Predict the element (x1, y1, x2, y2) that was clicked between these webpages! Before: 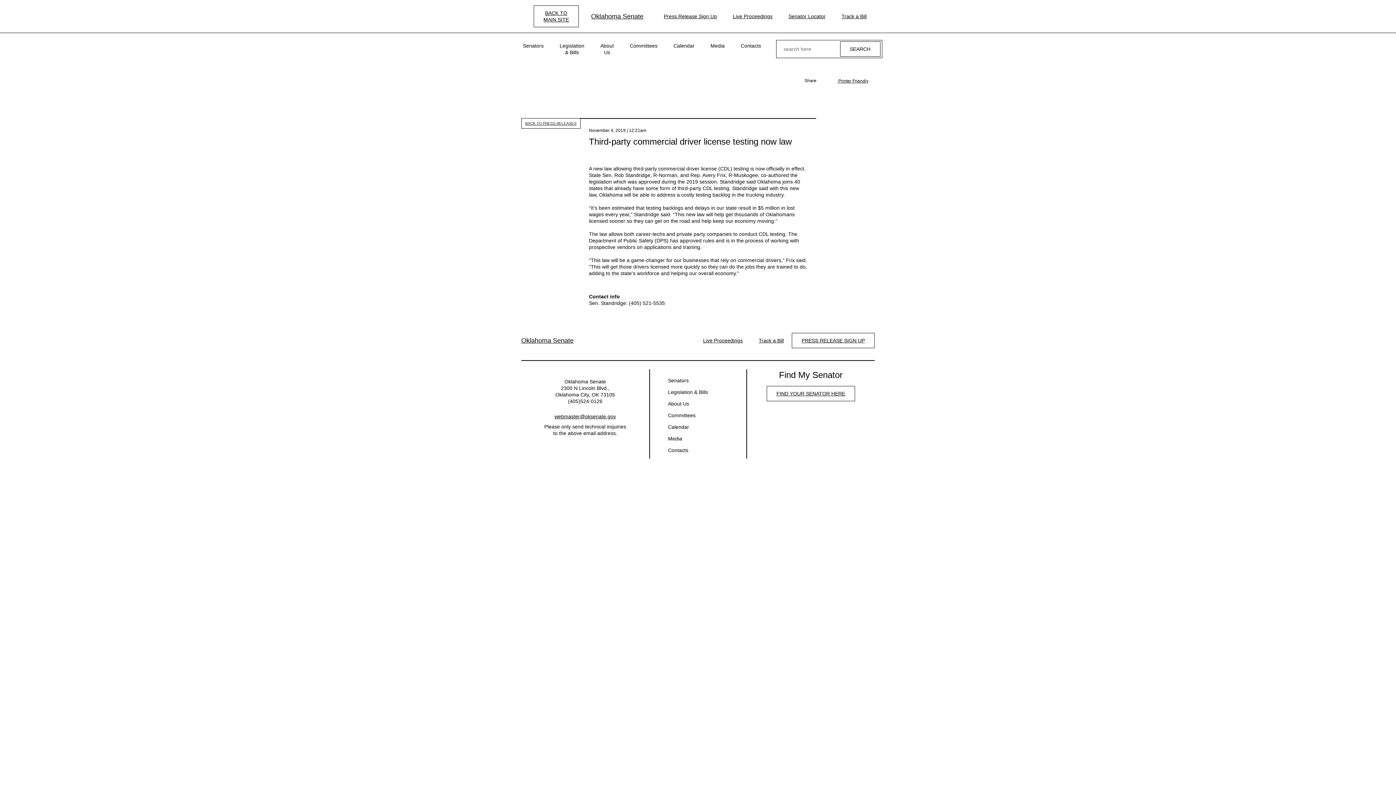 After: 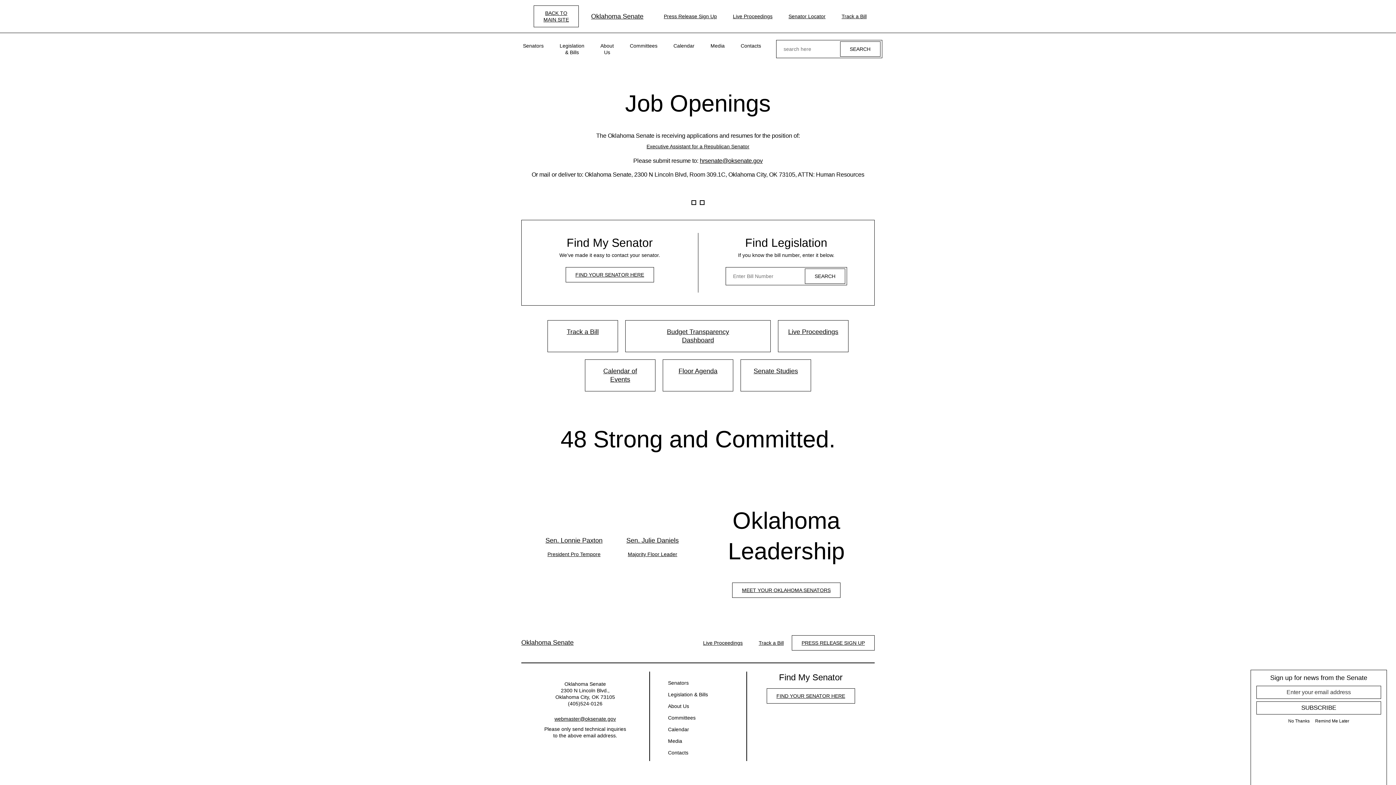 Action: bbox: (591, 12, 643, 20) label: Oklahoma Senate